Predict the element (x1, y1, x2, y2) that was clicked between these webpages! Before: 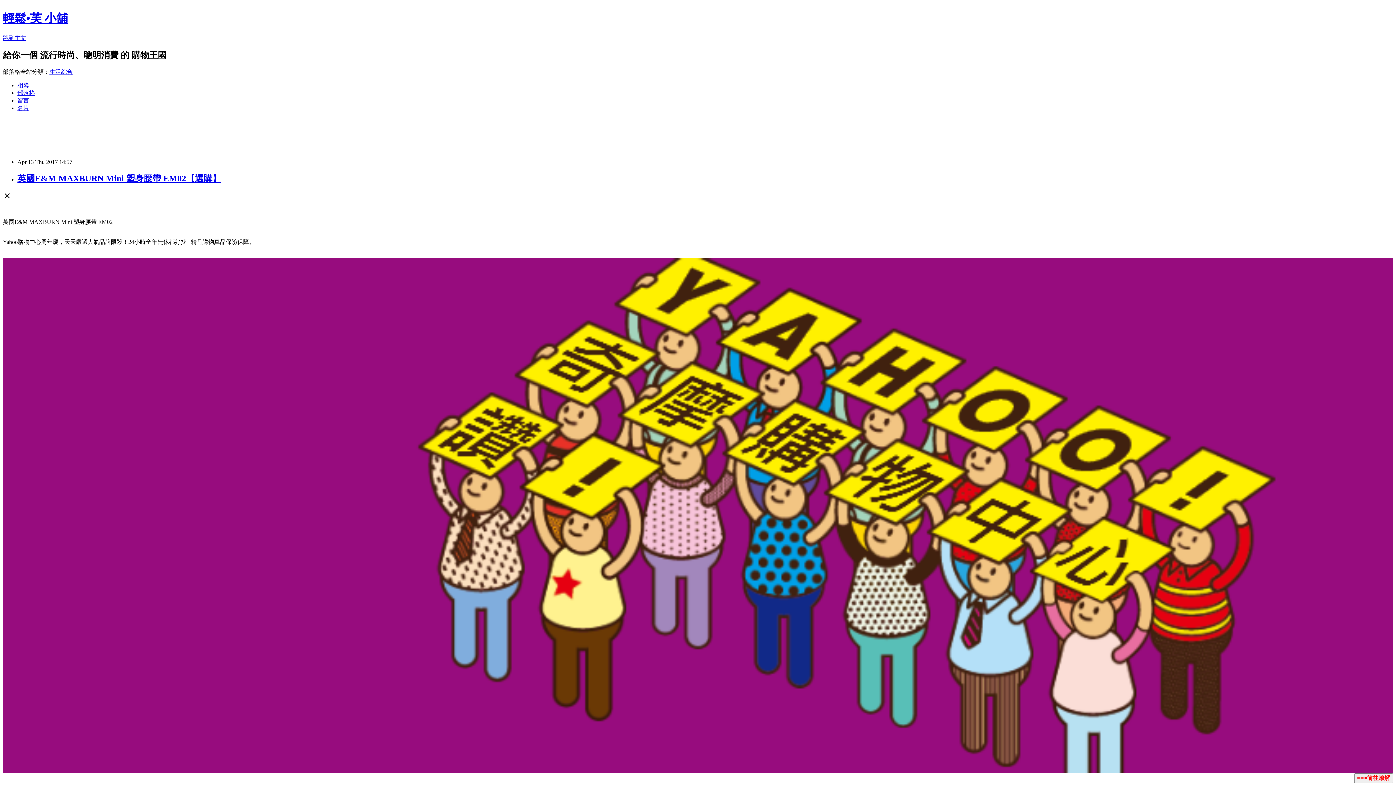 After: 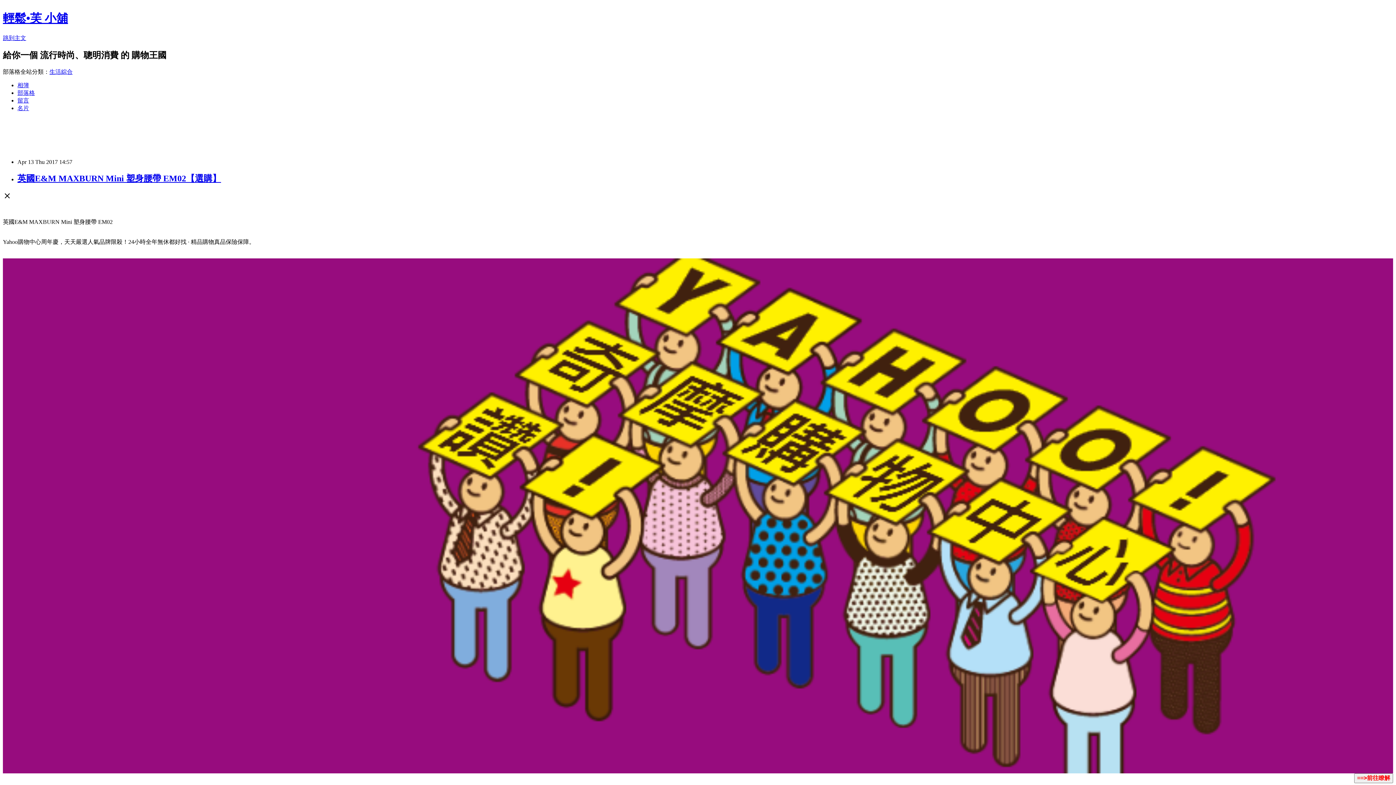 Action: bbox: (17, 97, 29, 103) label: 留言